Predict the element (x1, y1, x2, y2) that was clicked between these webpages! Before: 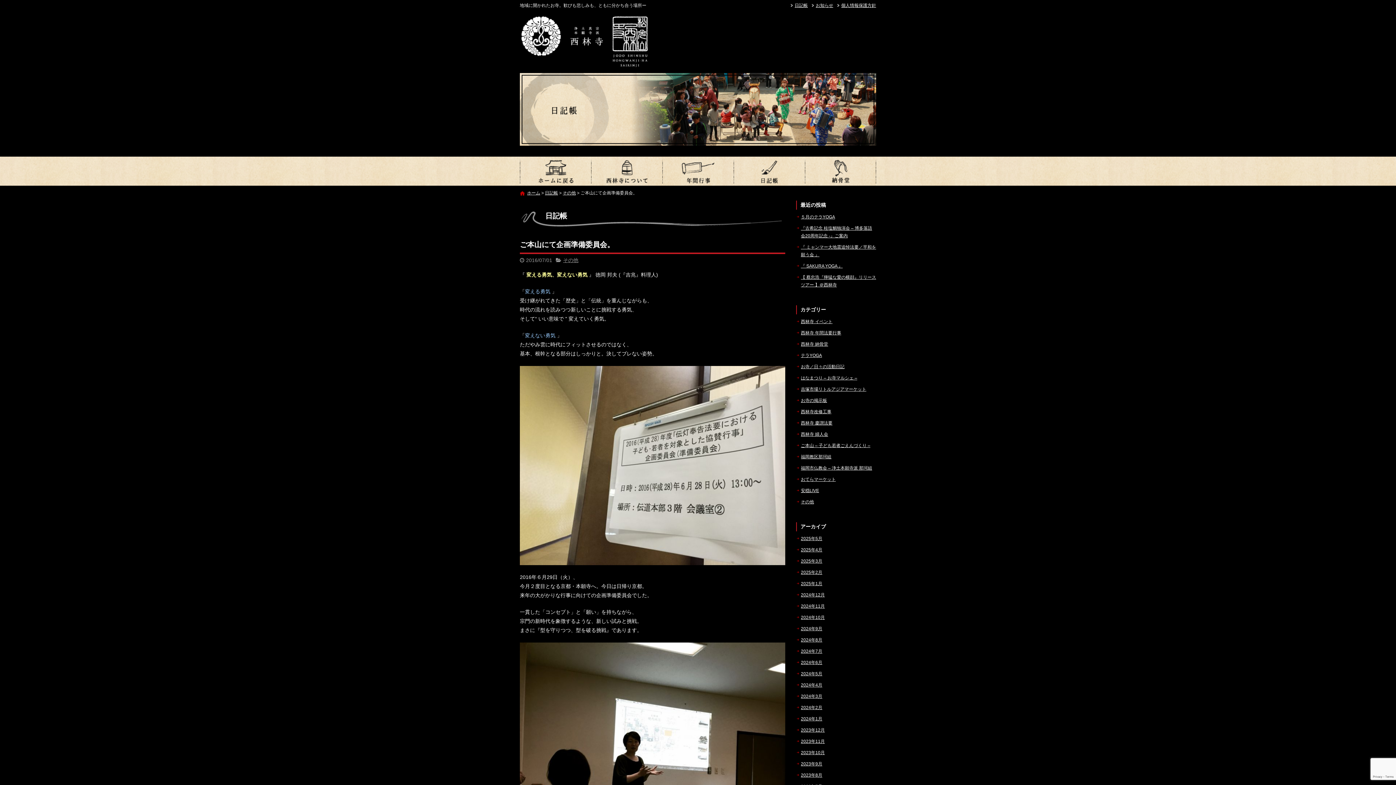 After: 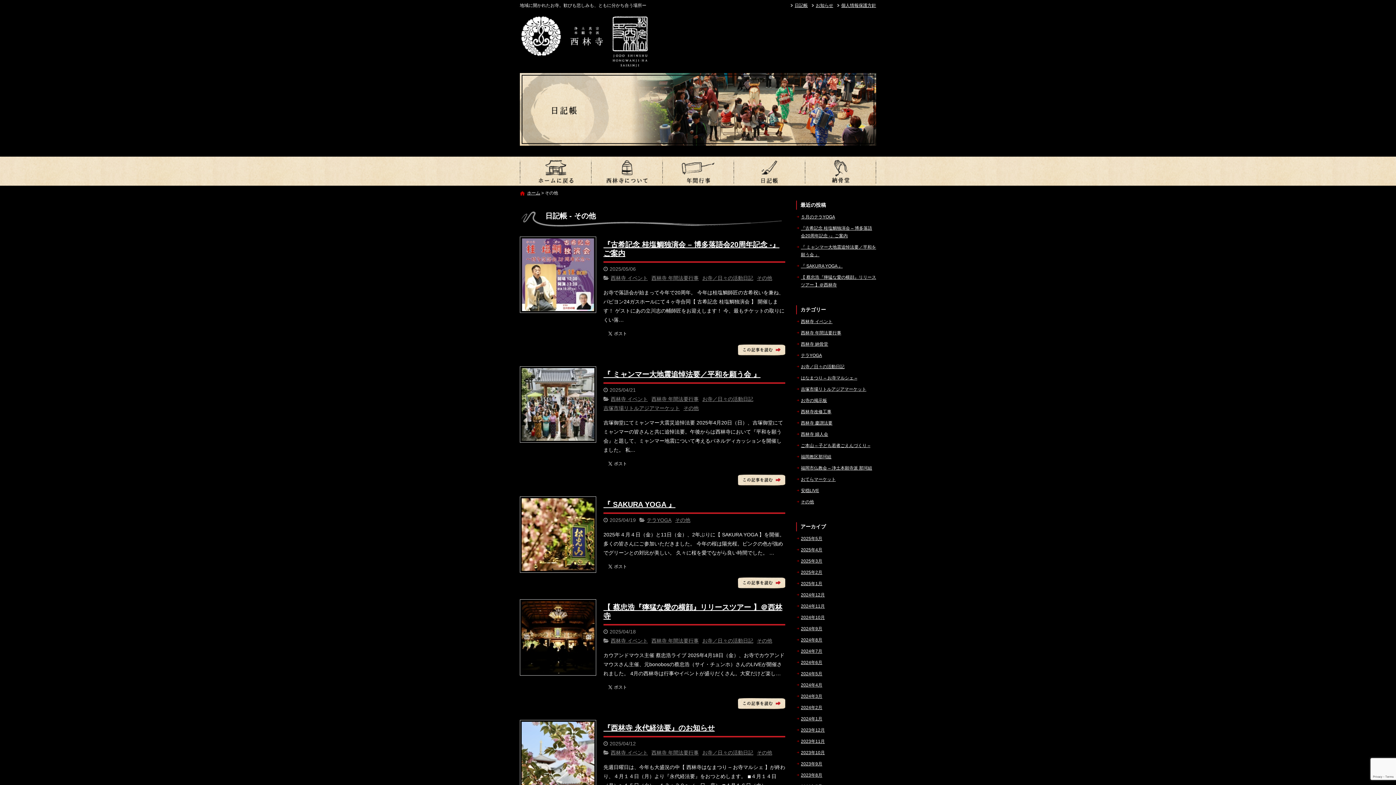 Action: label: その他 bbox: (562, 190, 576, 195)